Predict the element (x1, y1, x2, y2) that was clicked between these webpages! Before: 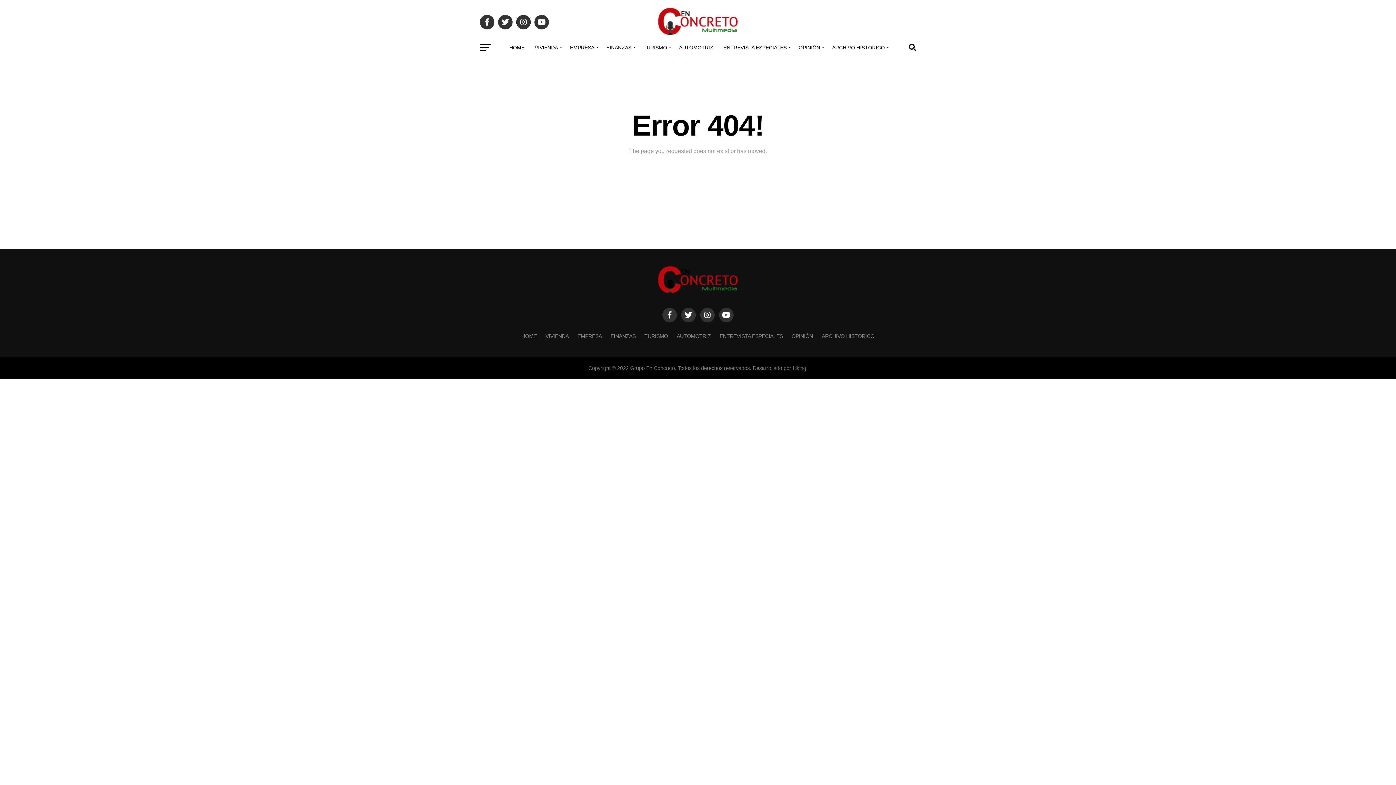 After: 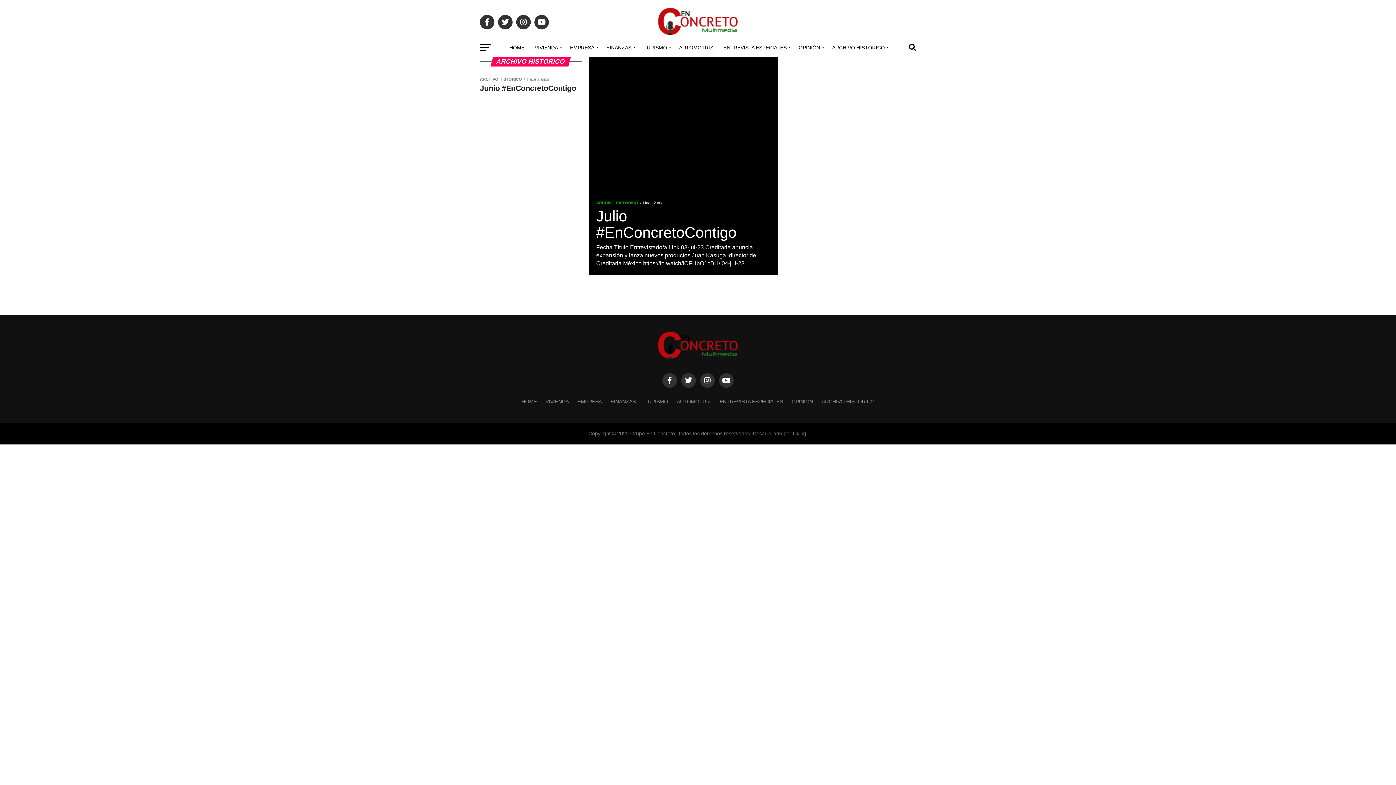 Action: bbox: (828, 38, 891, 56) label: ARCHIVO HISTORICO